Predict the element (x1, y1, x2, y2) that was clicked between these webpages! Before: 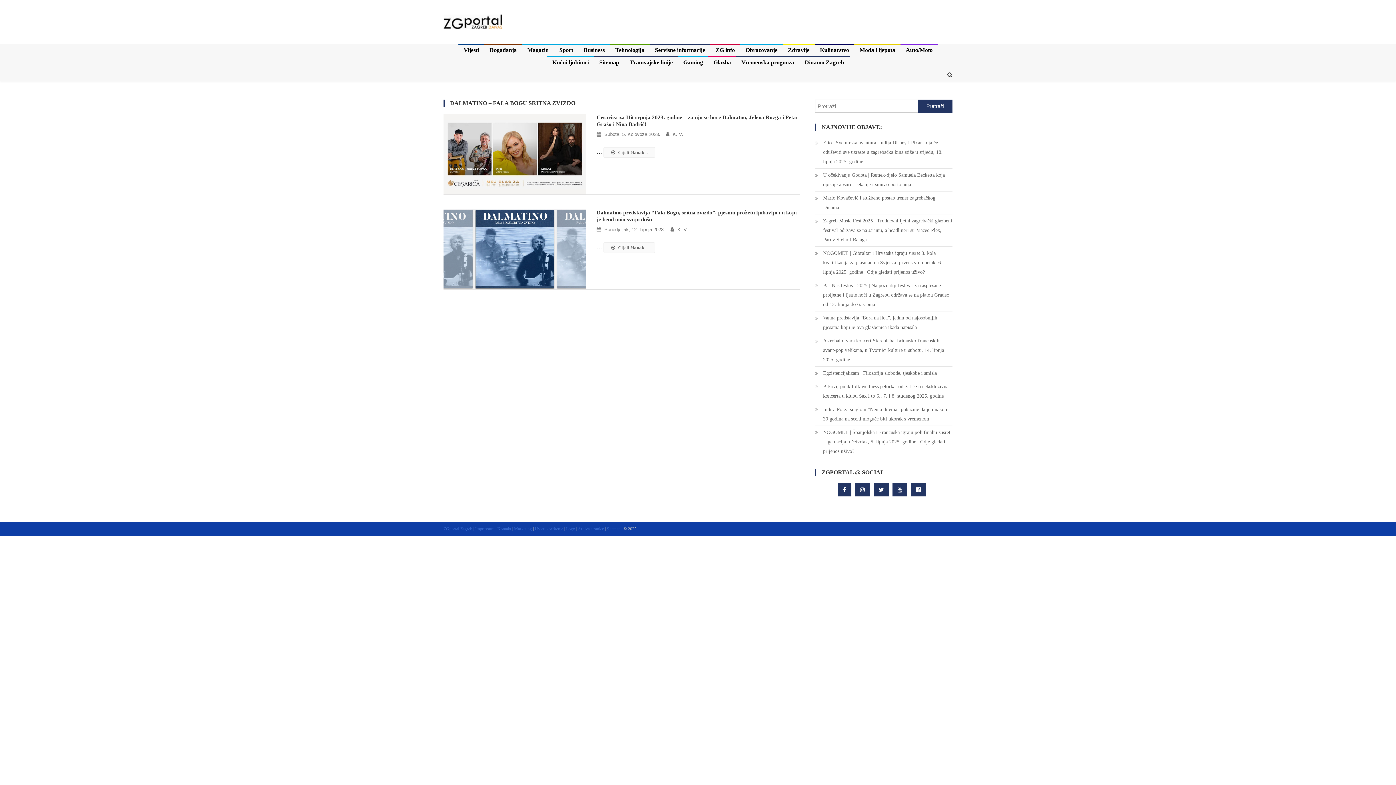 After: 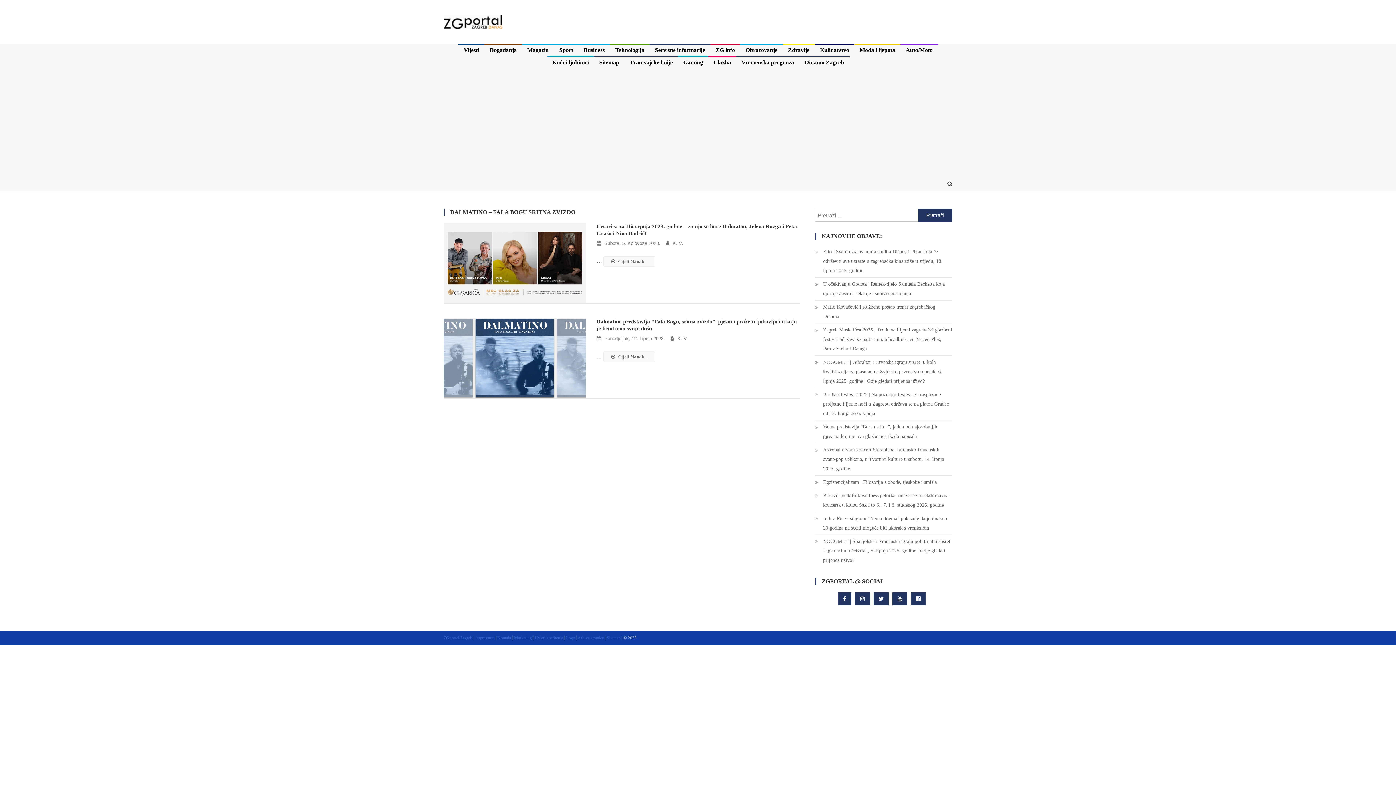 Action: bbox: (892, 483, 907, 496)